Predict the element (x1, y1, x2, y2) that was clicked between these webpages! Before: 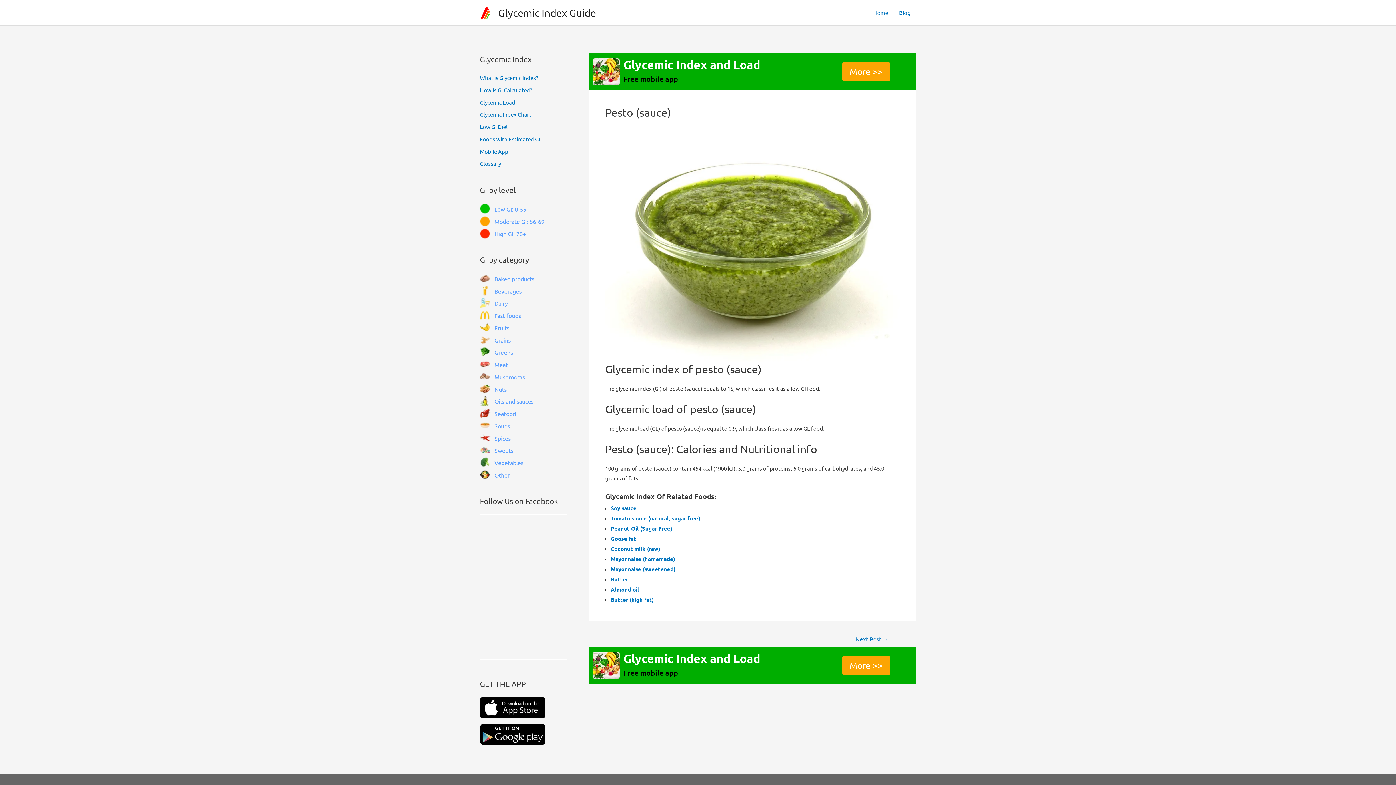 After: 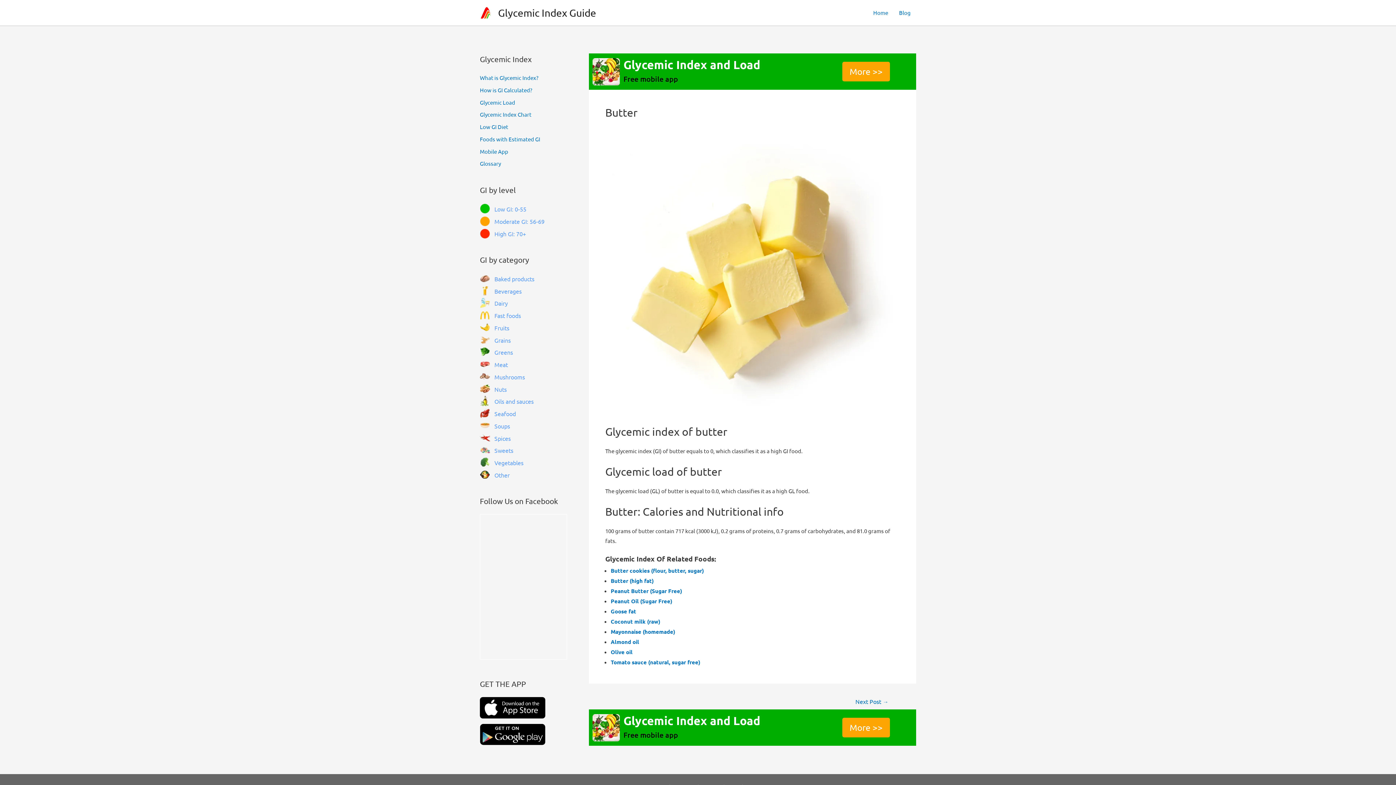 Action: label: Butter bbox: (610, 576, 628, 583)